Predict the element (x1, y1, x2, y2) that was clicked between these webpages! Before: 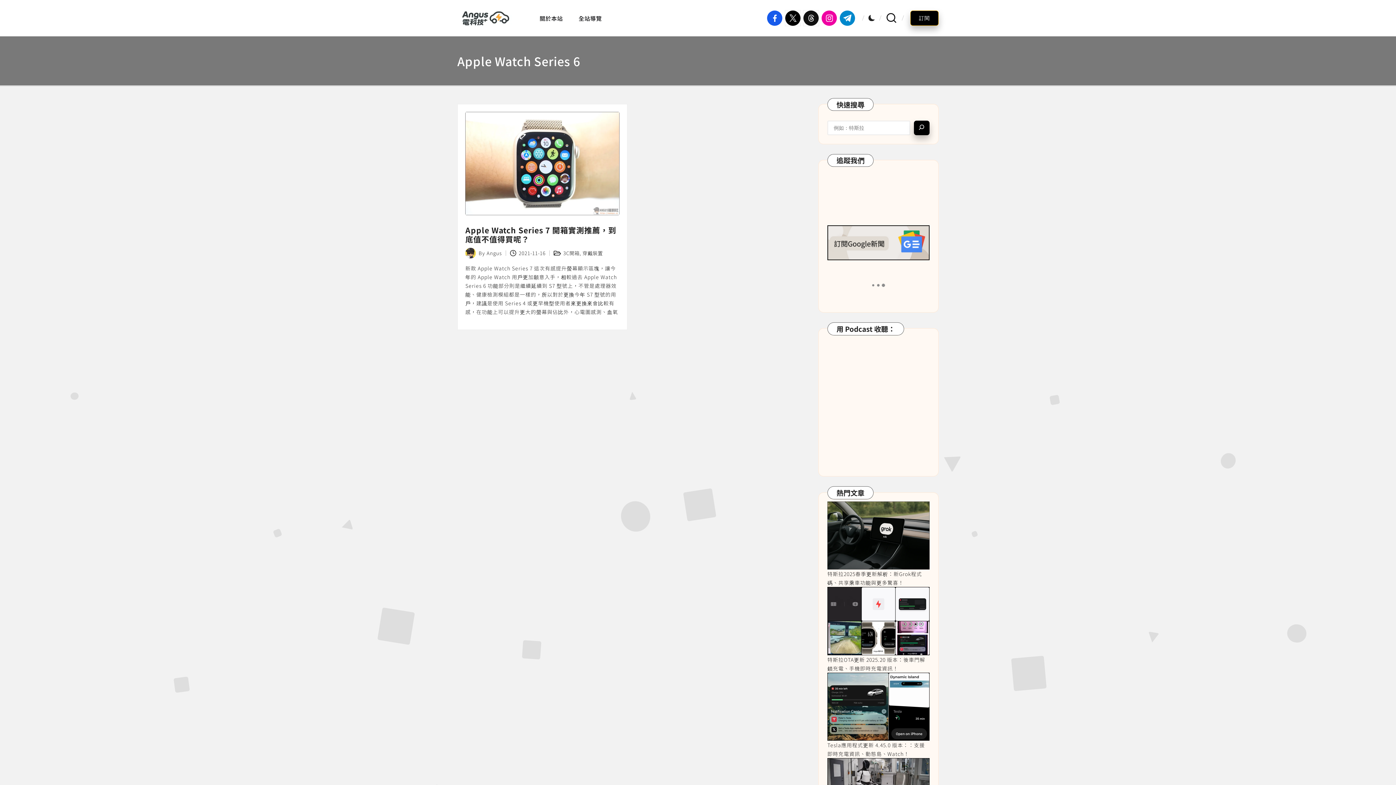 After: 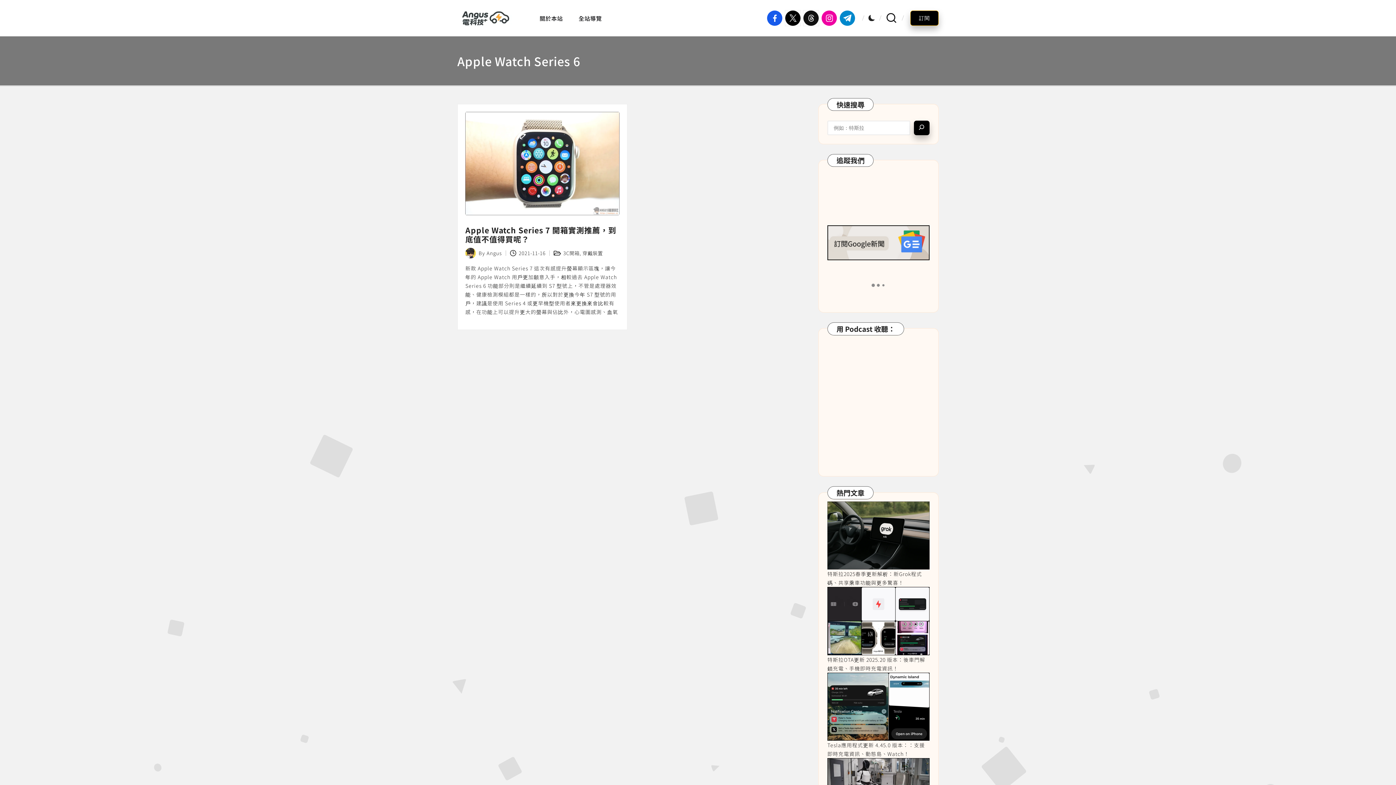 Action: label: Twitter bbox: (785, 10, 803, 25)